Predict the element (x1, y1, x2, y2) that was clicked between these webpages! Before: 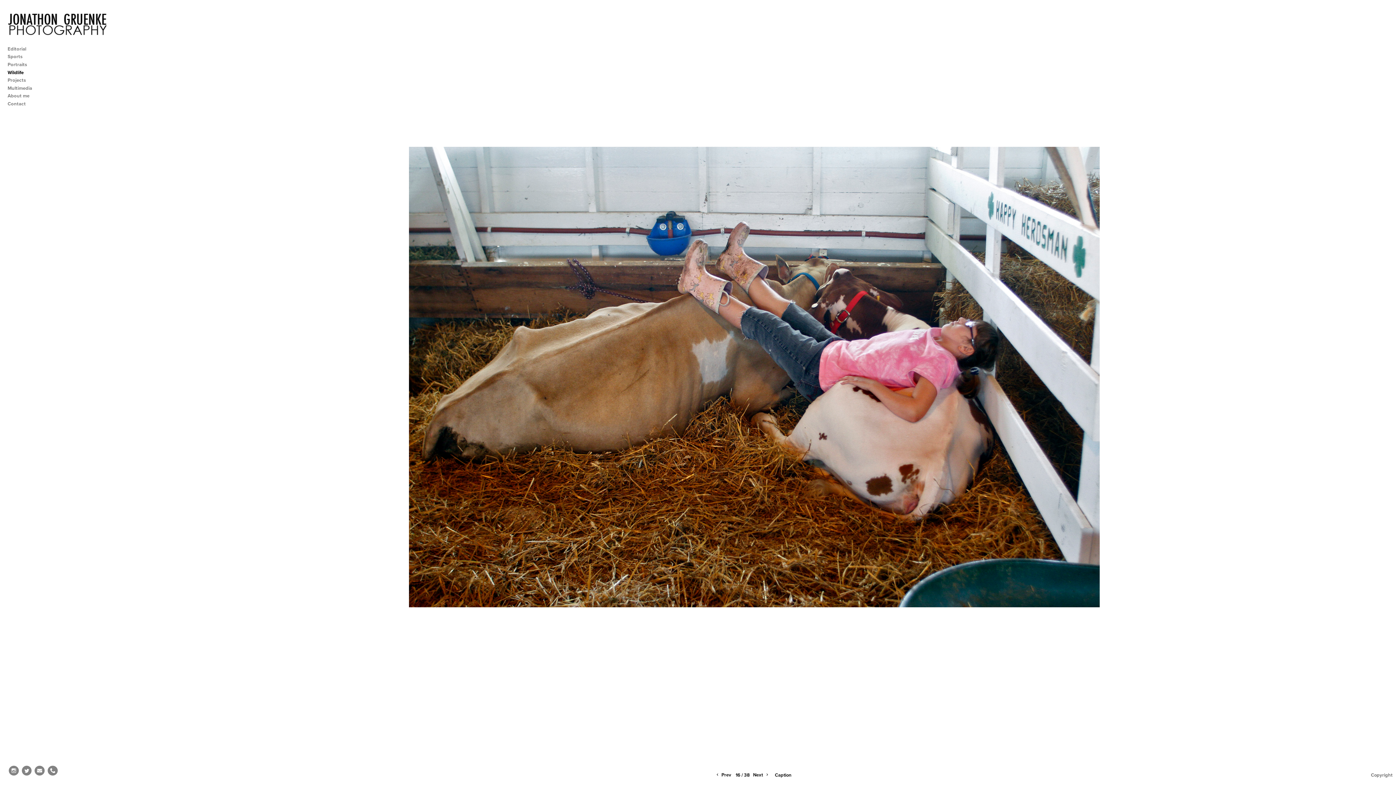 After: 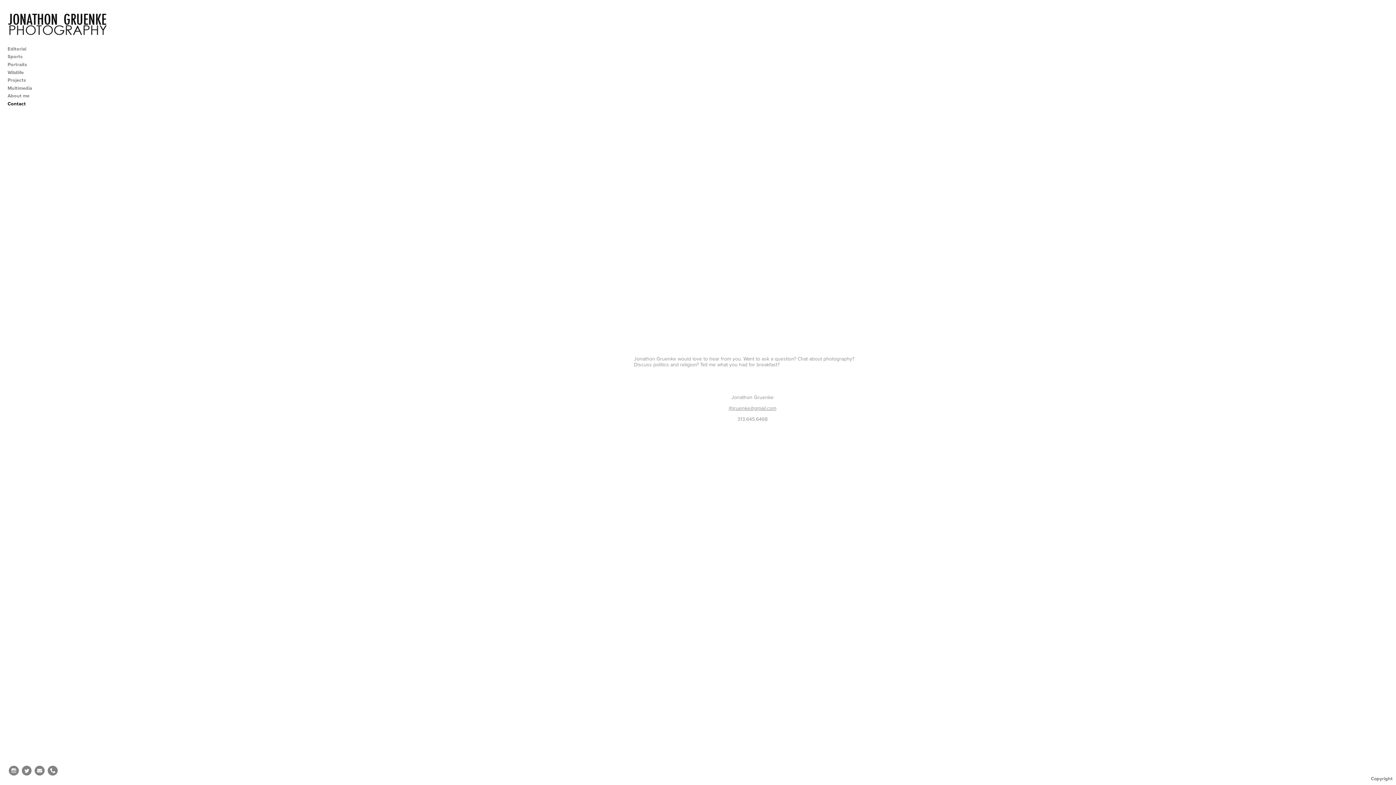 Action: bbox: (5, 100, 105, 107) label: Contact